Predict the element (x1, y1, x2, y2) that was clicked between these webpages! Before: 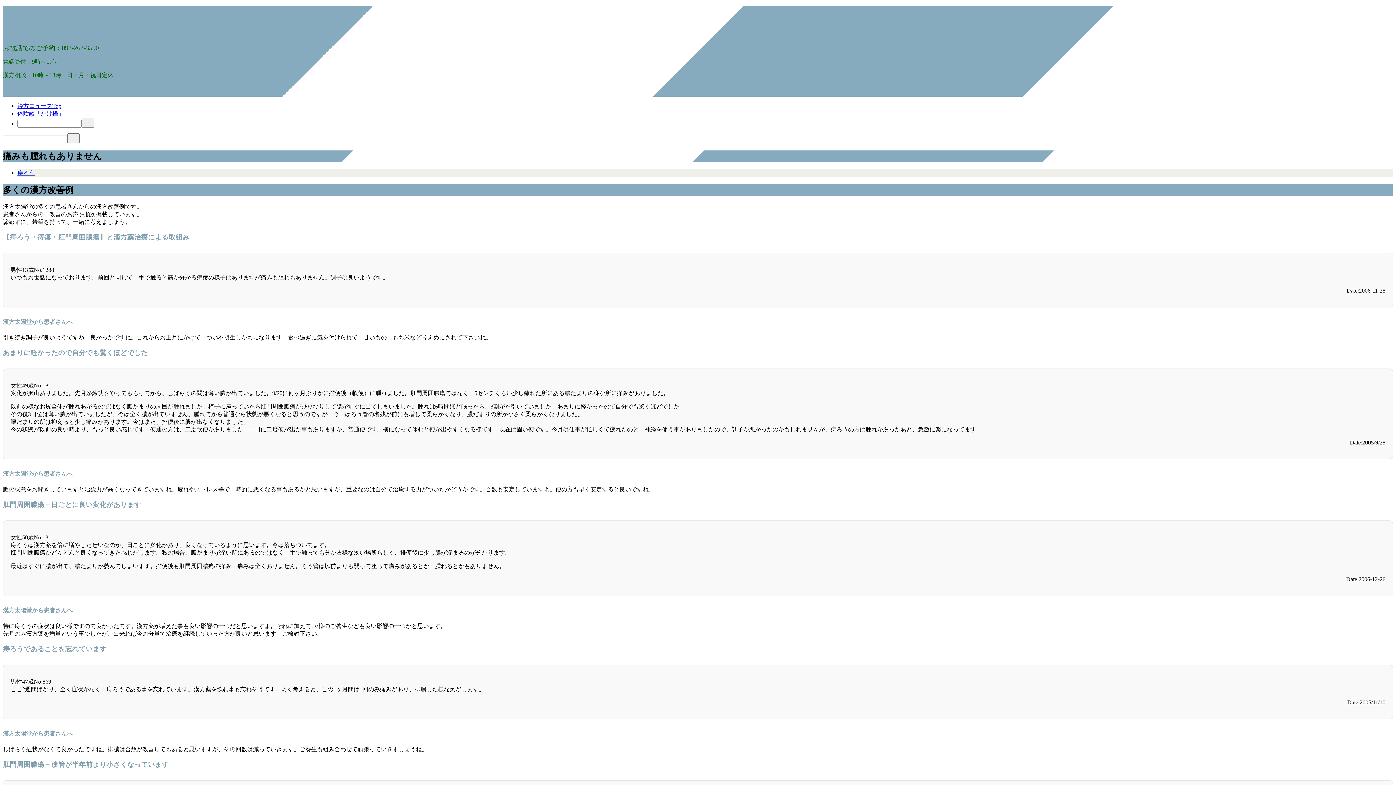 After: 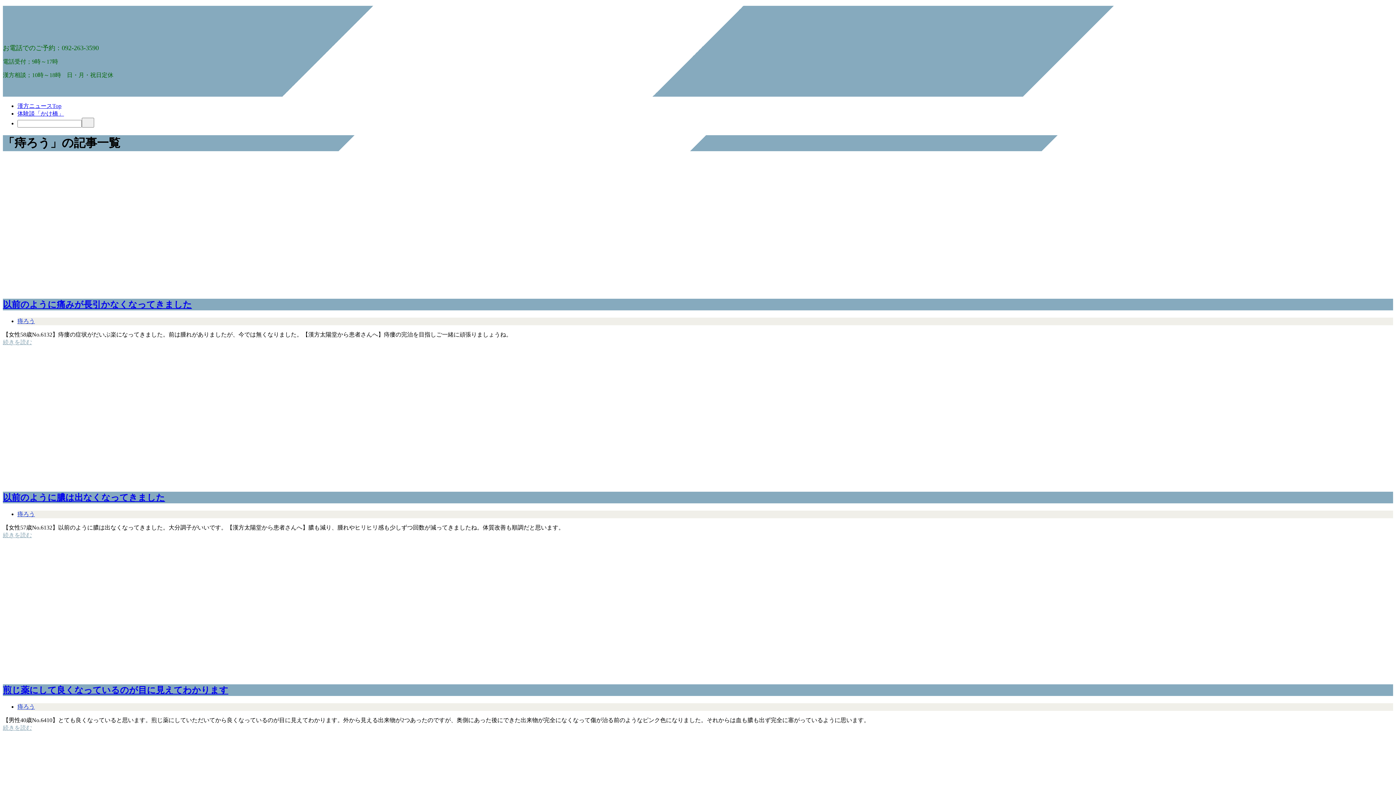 Action: bbox: (17, 169, 34, 175) label: 痔ろう